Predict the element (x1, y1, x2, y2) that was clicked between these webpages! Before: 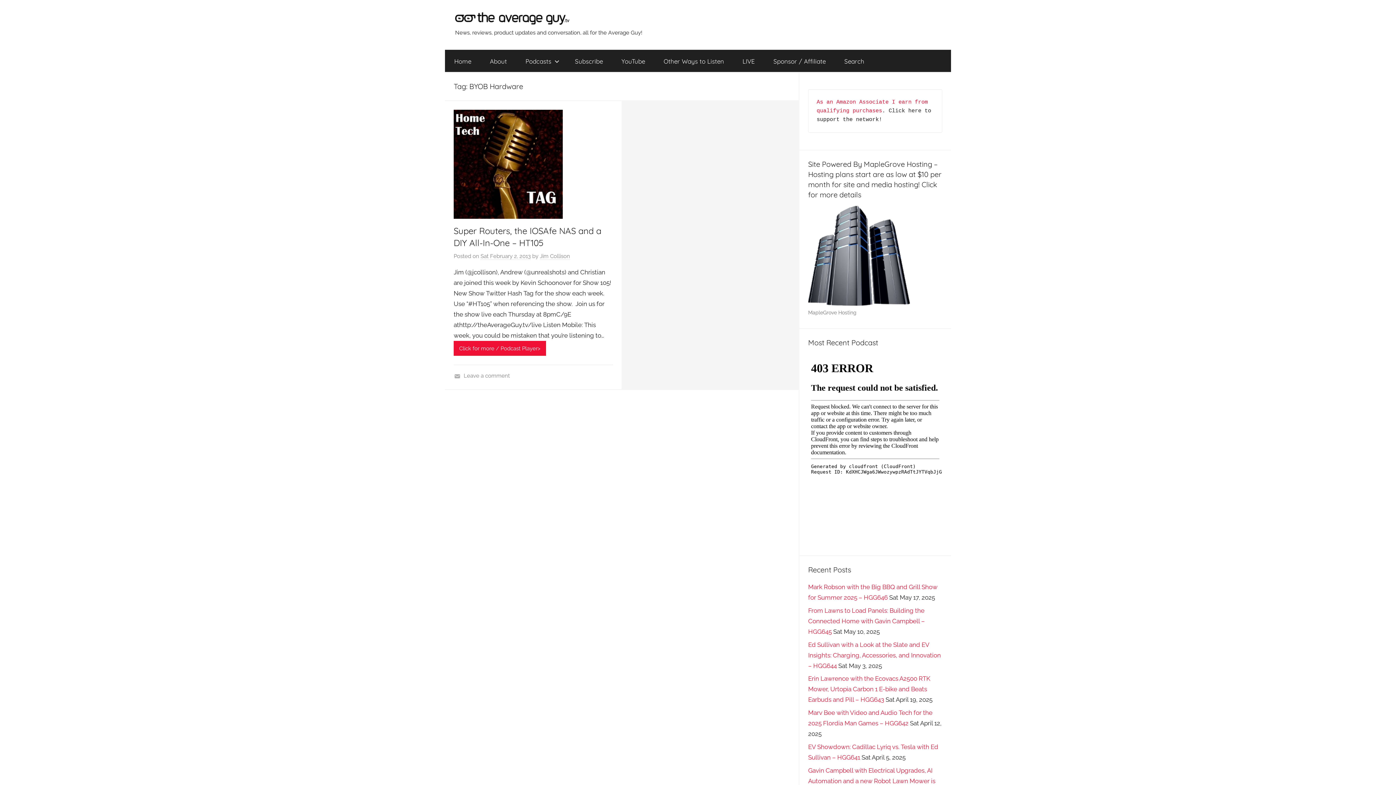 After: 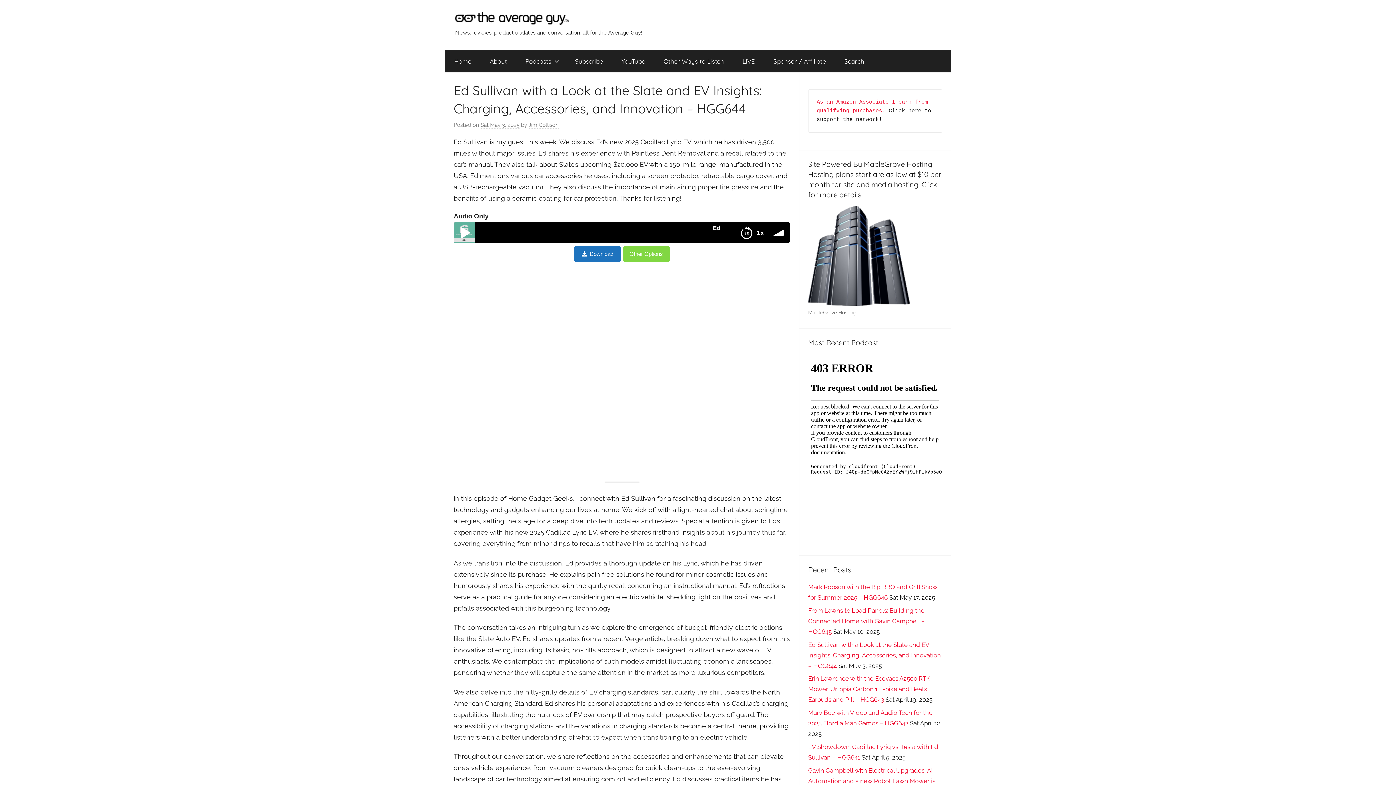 Action: bbox: (808, 641, 941, 669) label: Ed Sullivan with a Look at the Slate and EV Insights: Charging, Accessories, and Innovation – HGG644